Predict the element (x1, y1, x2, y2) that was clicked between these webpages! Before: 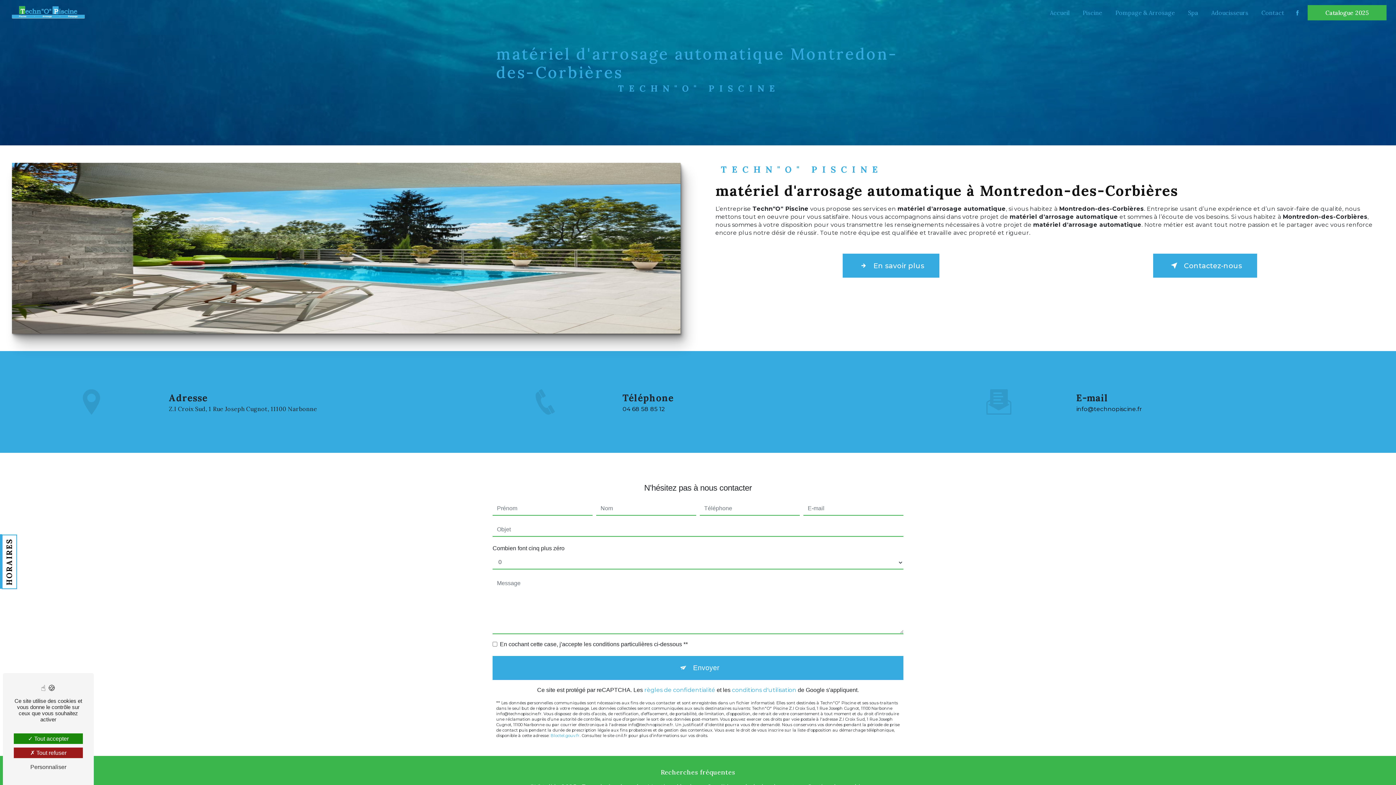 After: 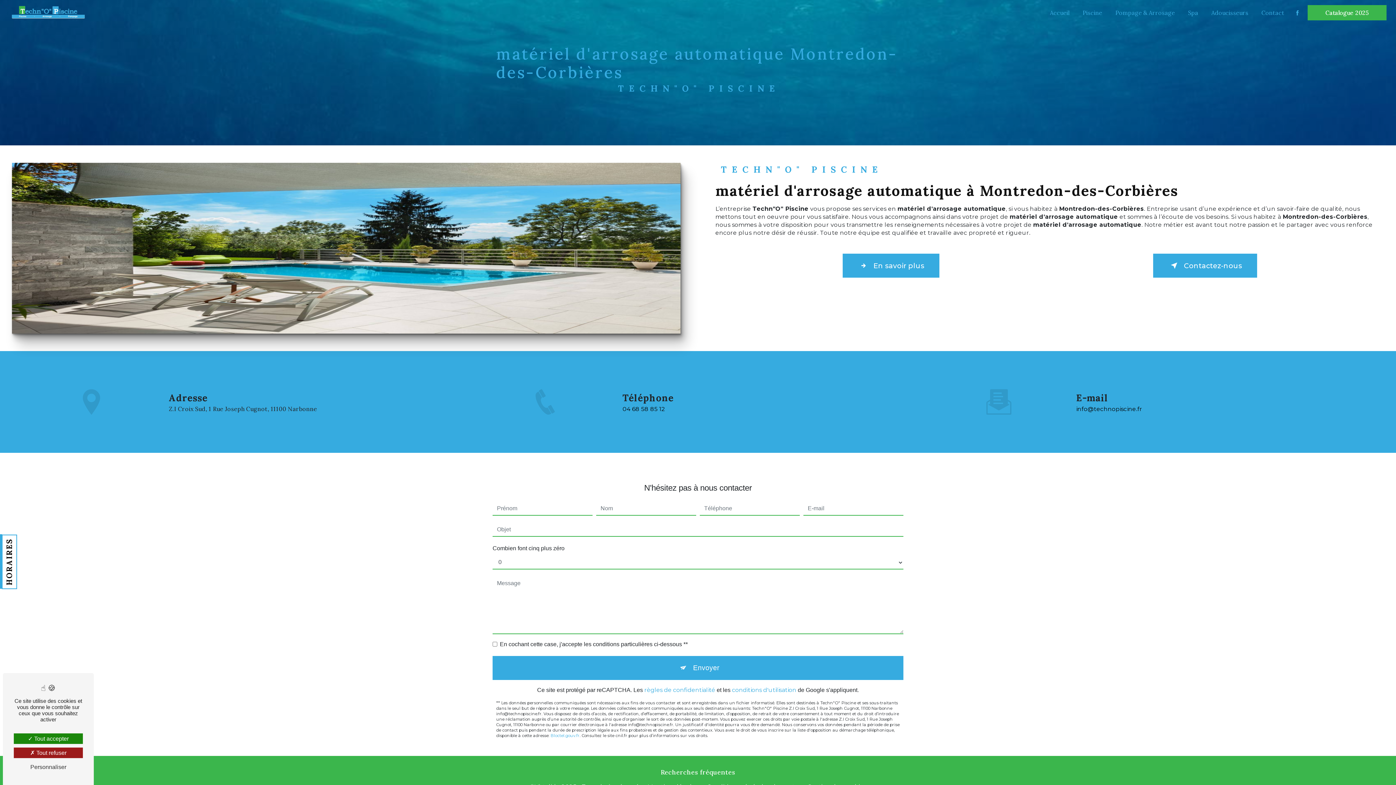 Action: bbox: (1076, 405, 1142, 412) label: info@technopiscine.fr